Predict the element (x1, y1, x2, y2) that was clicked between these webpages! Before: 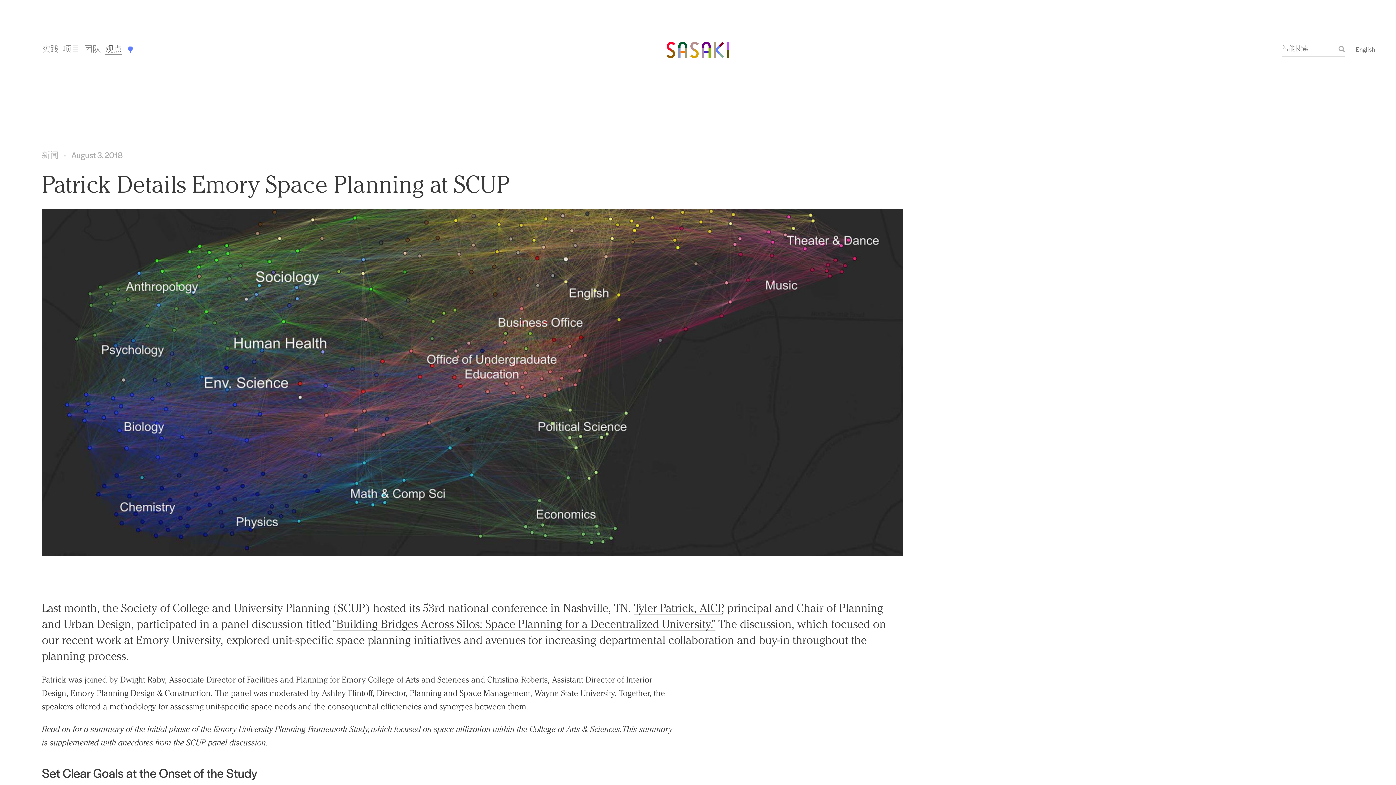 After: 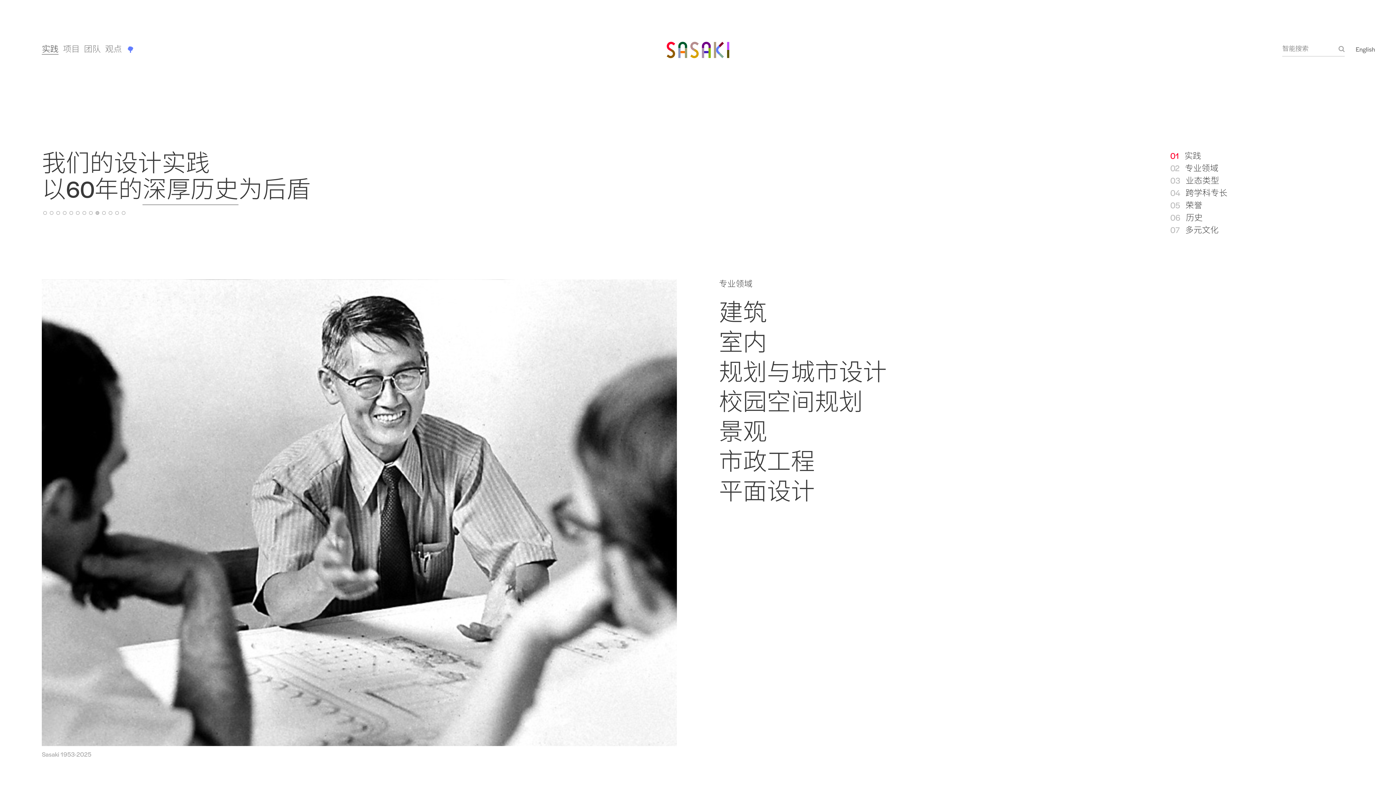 Action: label: 实践 bbox: (41, 42, 58, 54)